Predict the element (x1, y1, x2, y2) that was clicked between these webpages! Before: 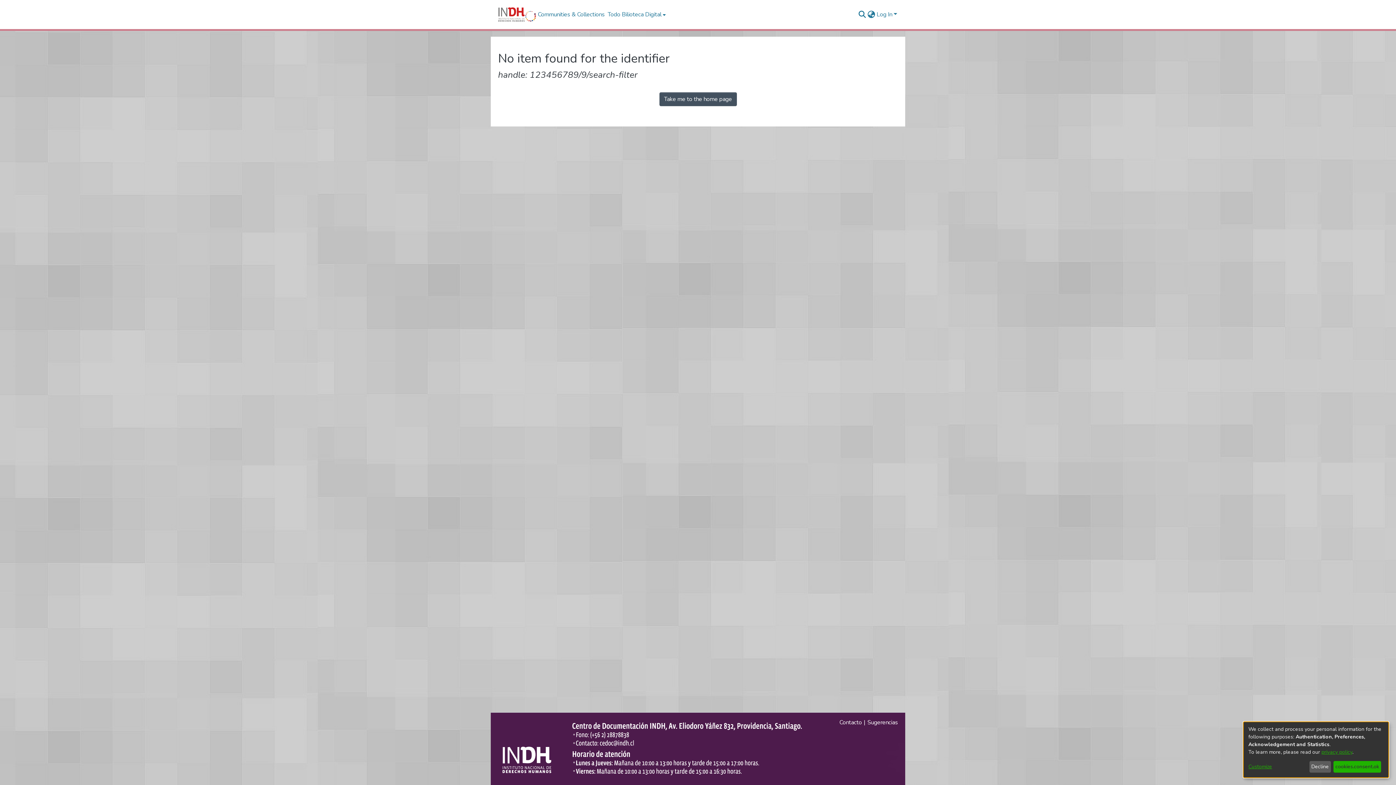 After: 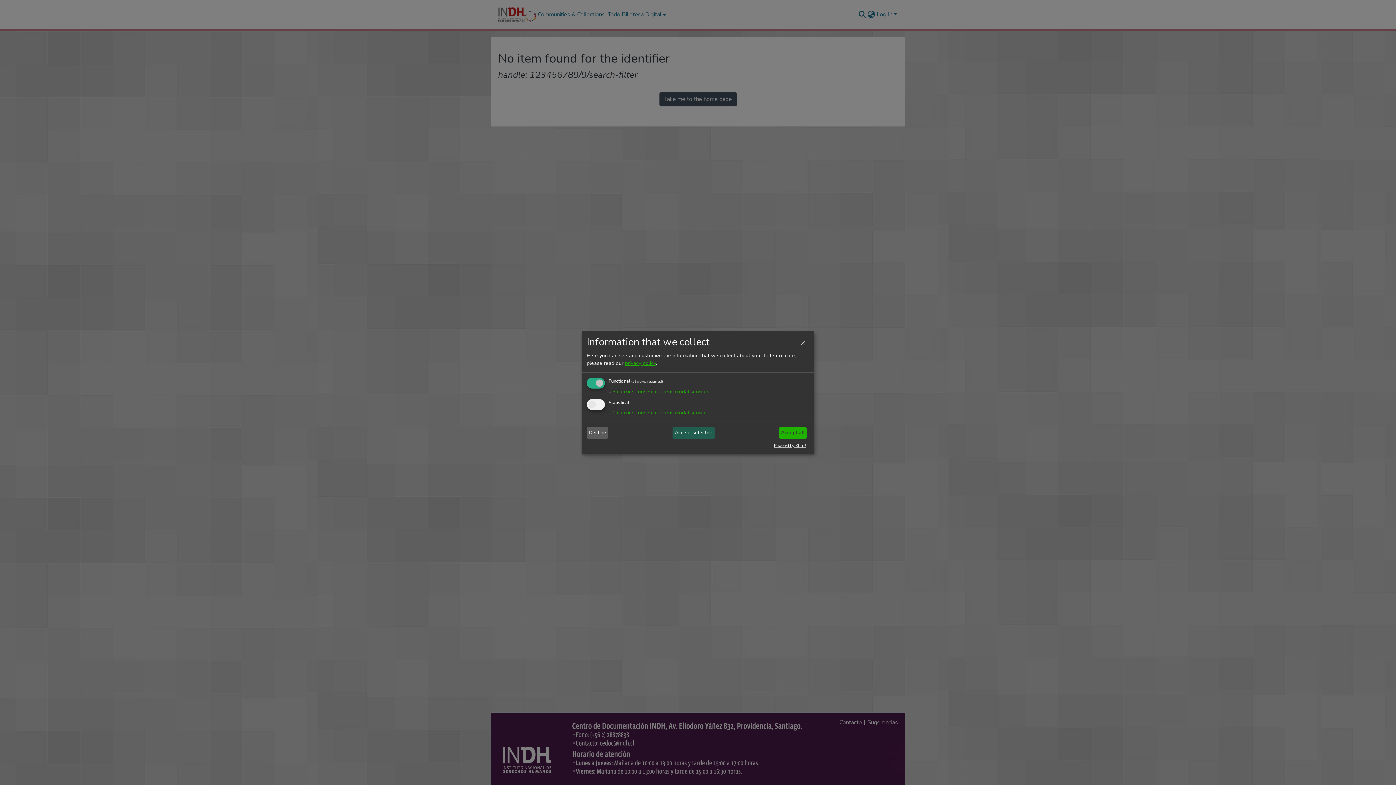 Action: bbox: (1248, 763, 1307, 771) label: Customize